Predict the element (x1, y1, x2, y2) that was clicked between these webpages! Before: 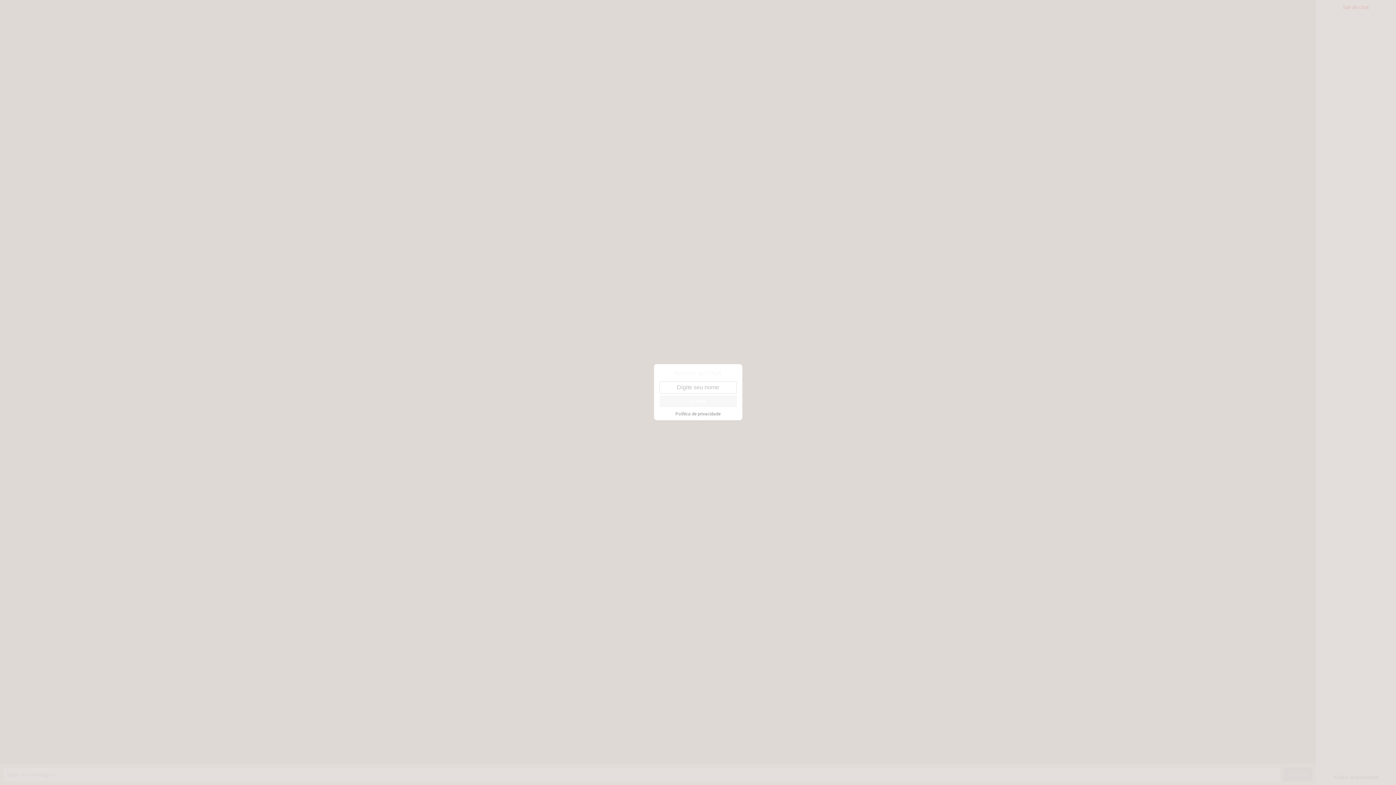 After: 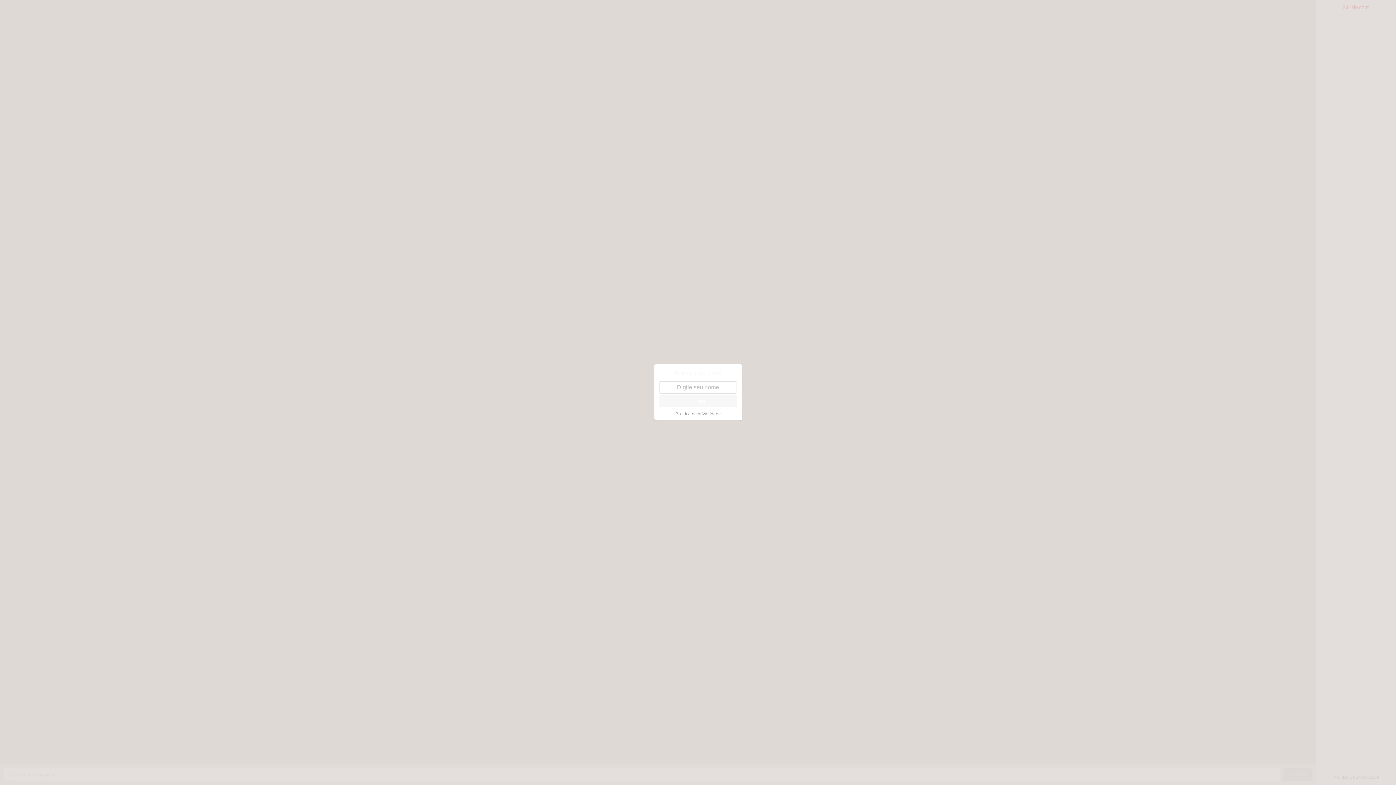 Action: bbox: (675, 410, 720, 417) label: Política de privacidade